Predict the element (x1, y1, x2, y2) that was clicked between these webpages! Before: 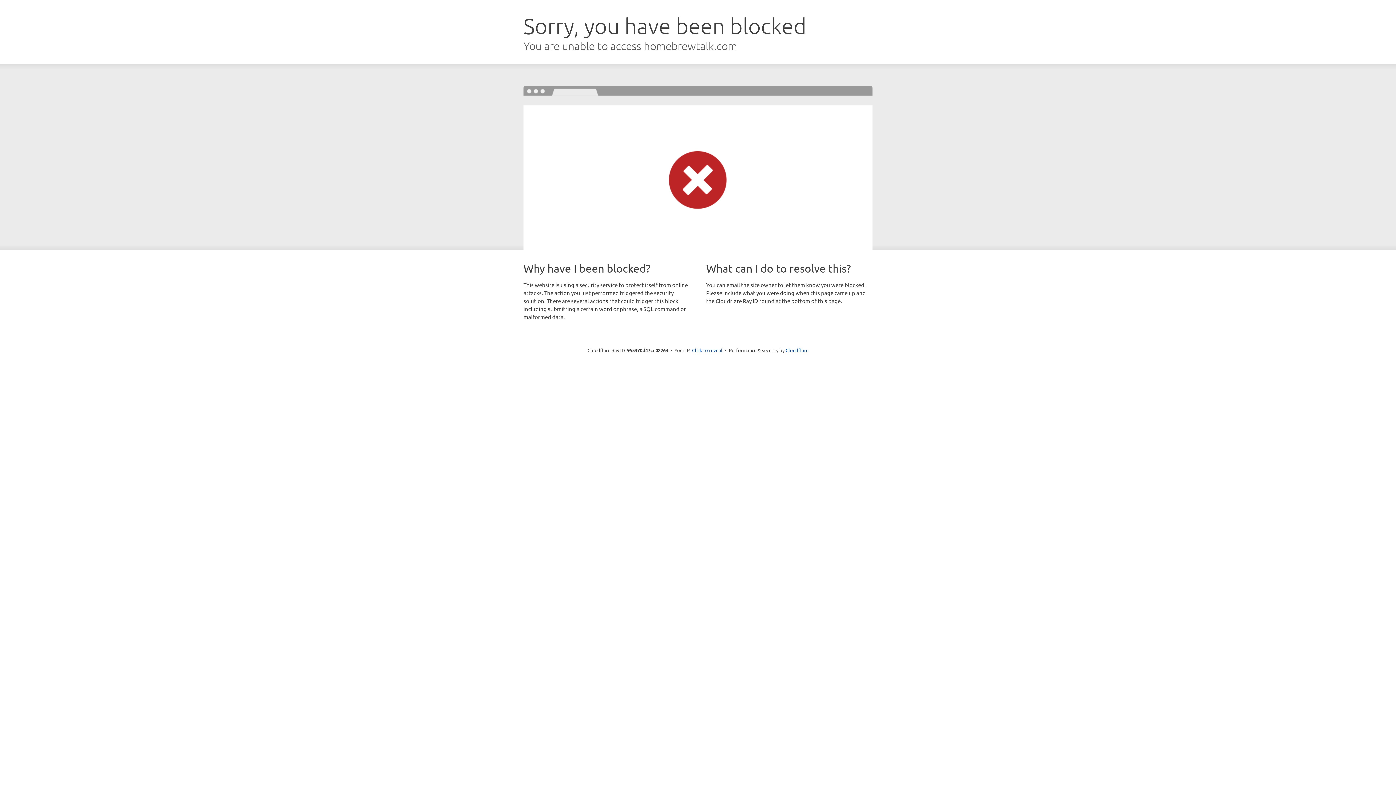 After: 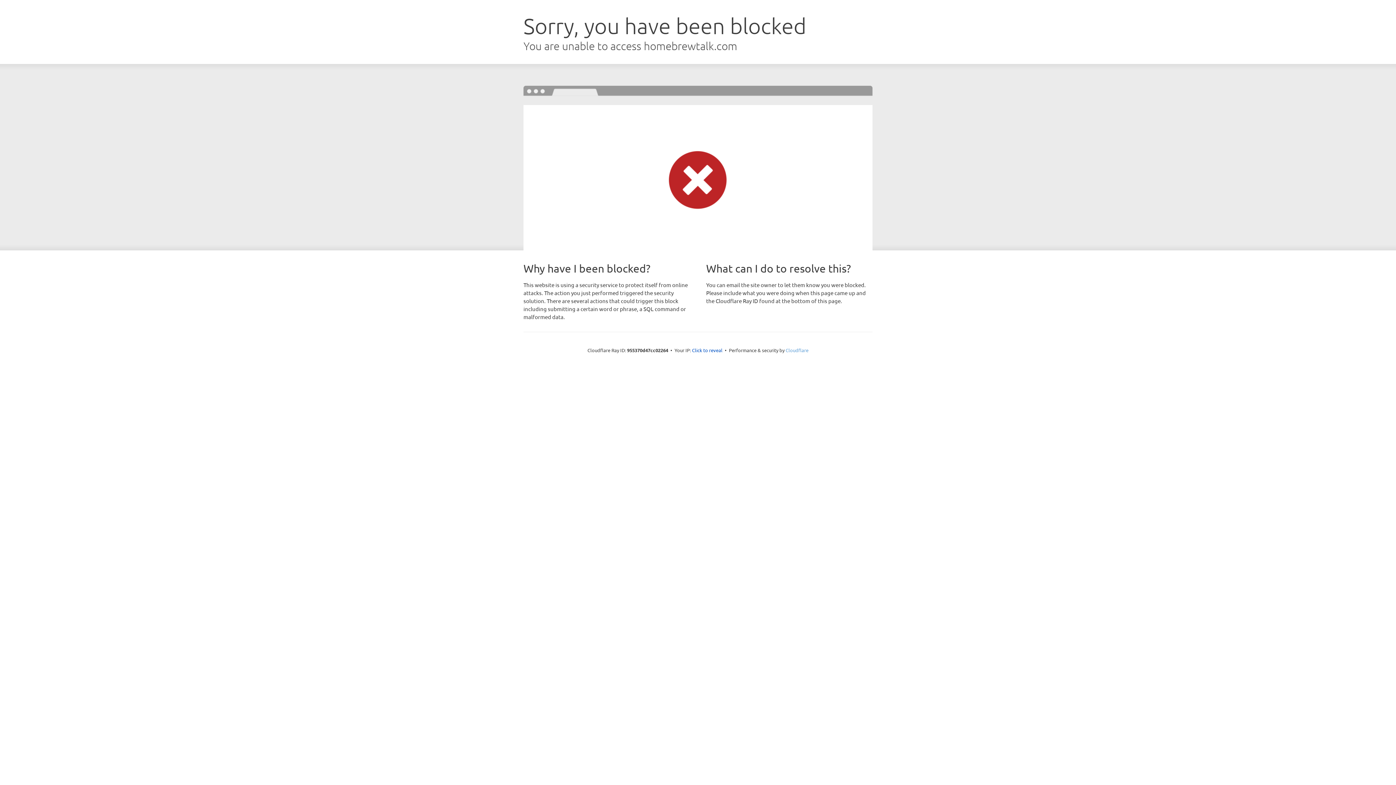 Action: bbox: (785, 347, 808, 353) label: Cloudflare